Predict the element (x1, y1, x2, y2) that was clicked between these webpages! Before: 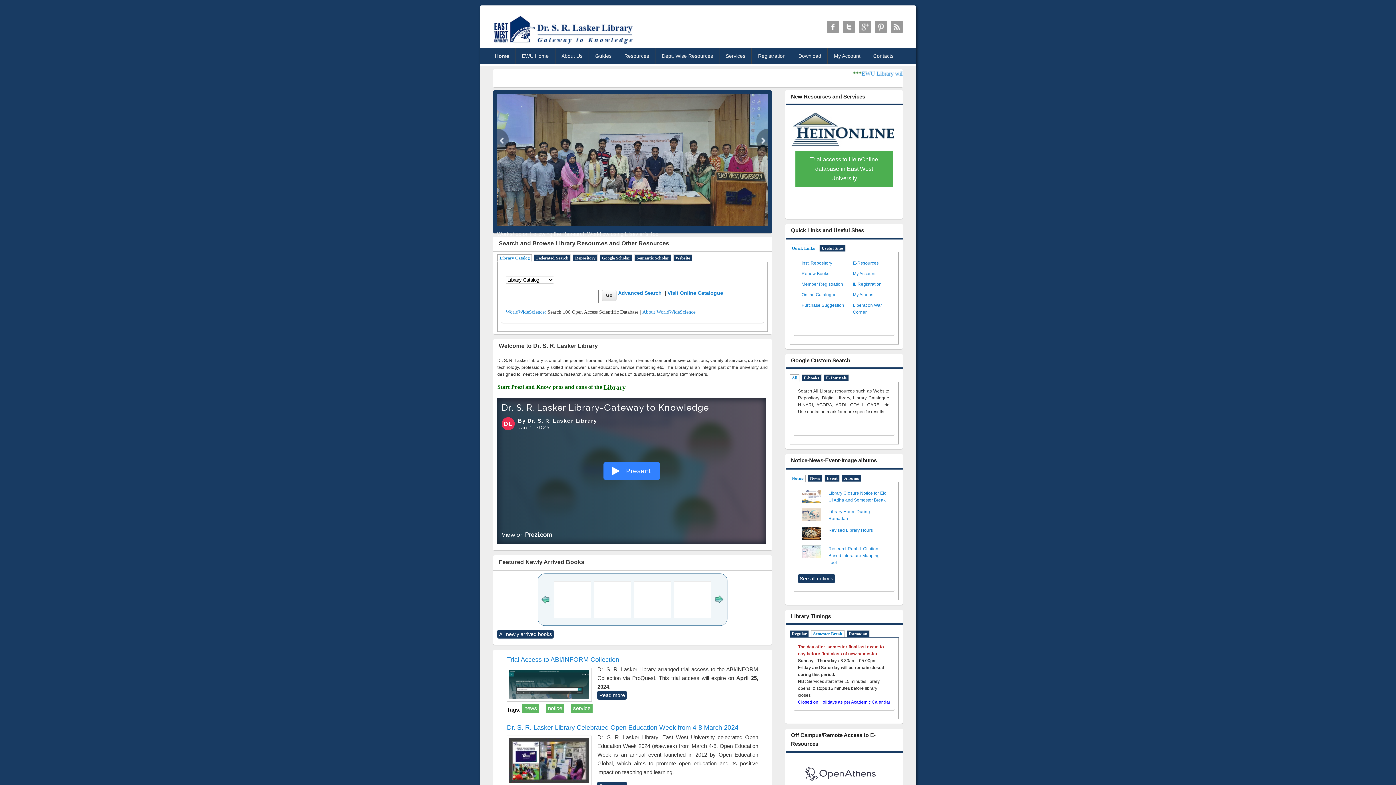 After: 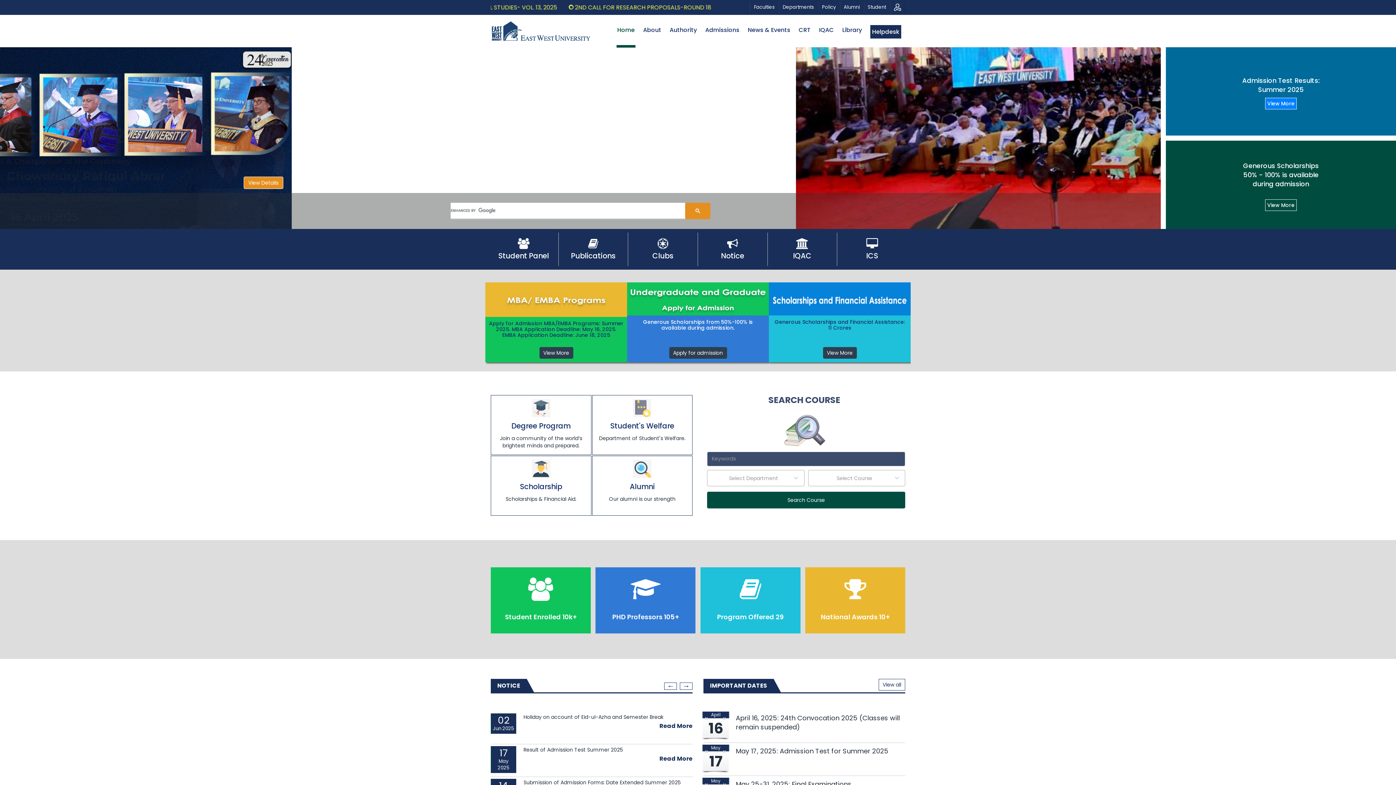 Action: label: EWU Home bbox: (515, 48, 555, 63)